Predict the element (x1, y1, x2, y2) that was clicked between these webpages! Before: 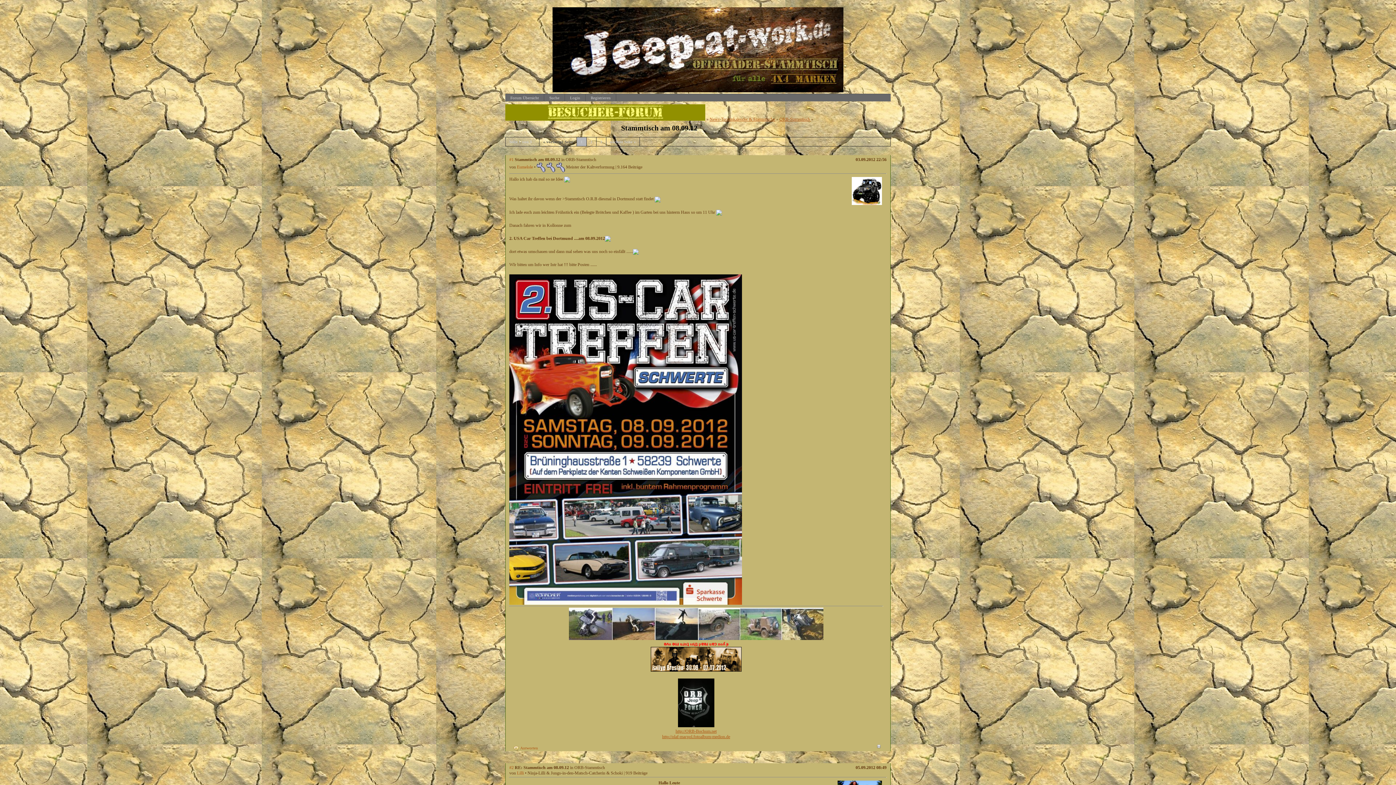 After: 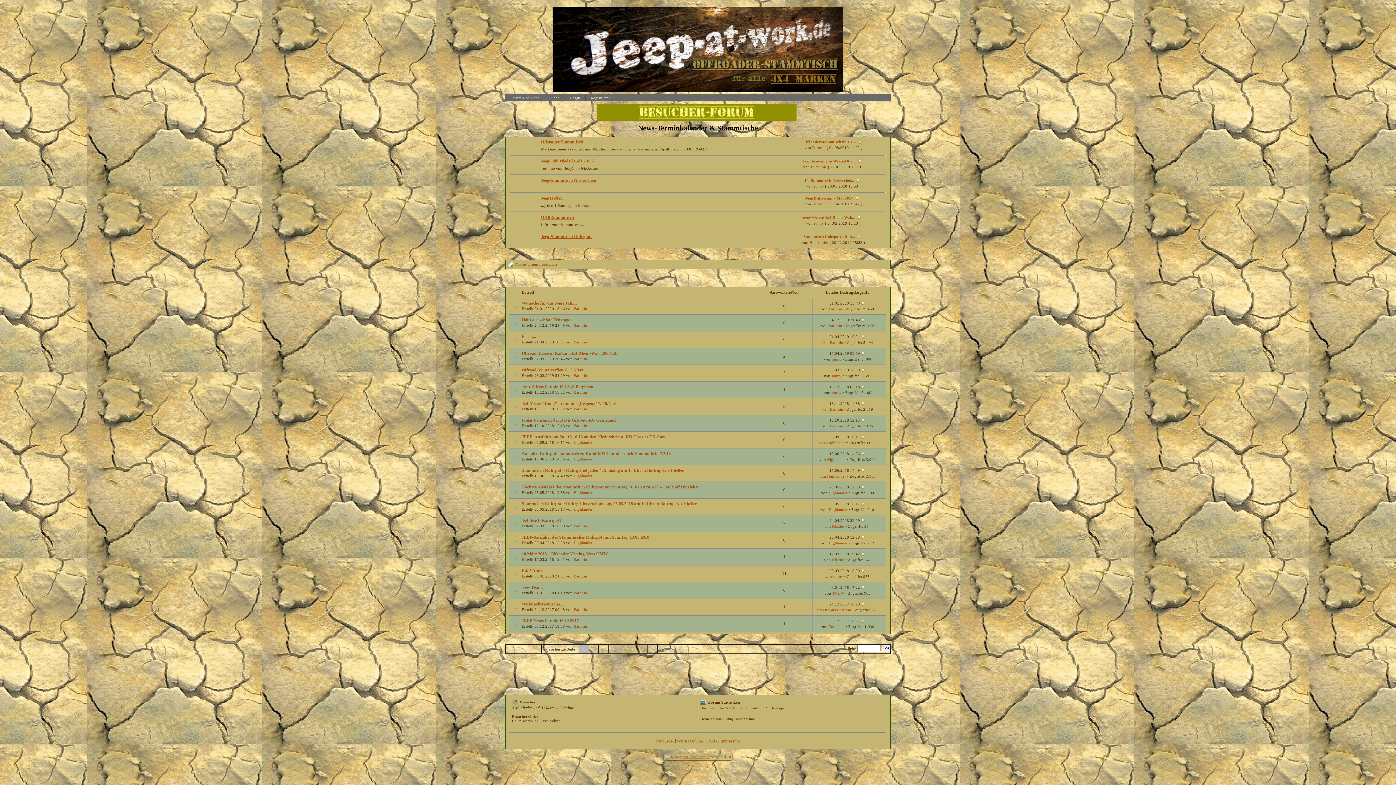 Action: bbox: (709, 116, 775, 121) label: News-Terminkalender & Stammtische